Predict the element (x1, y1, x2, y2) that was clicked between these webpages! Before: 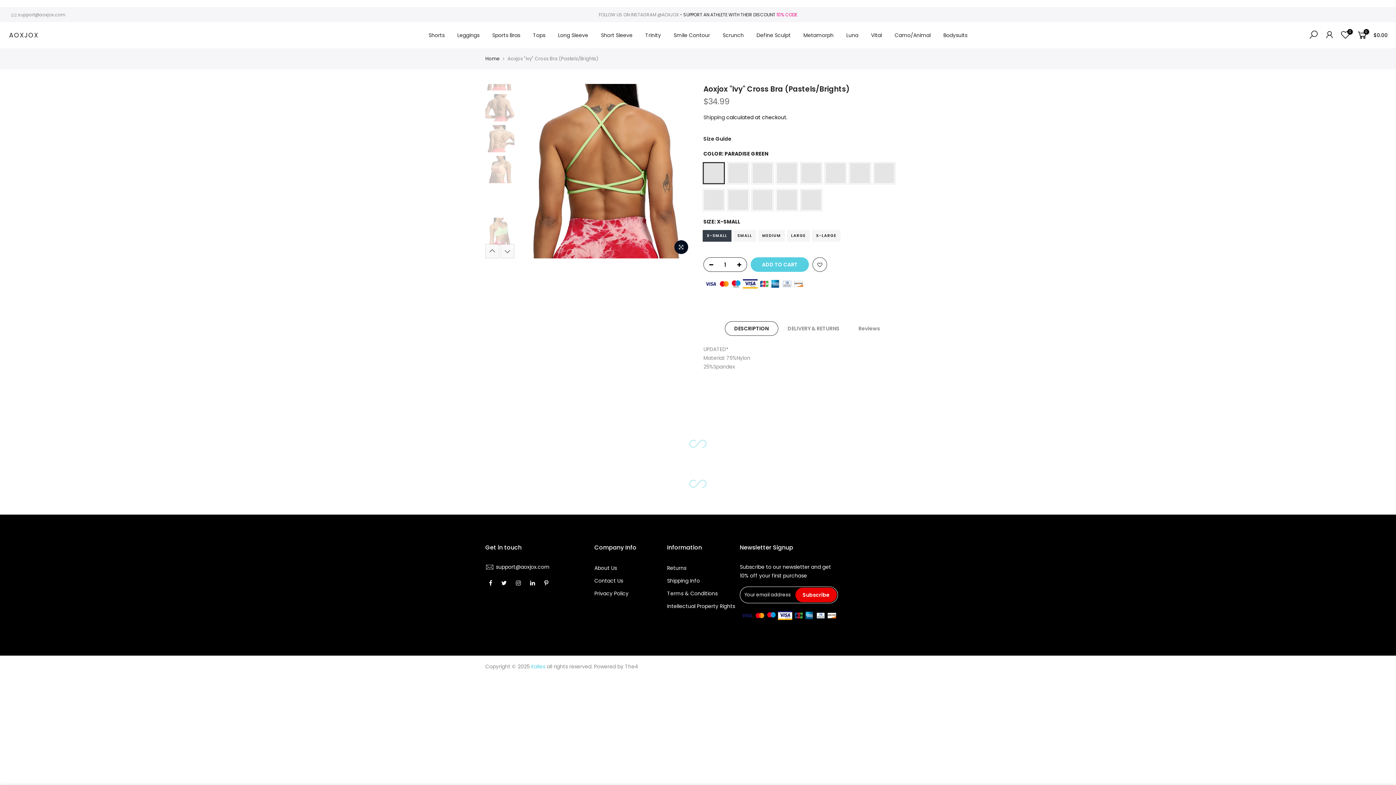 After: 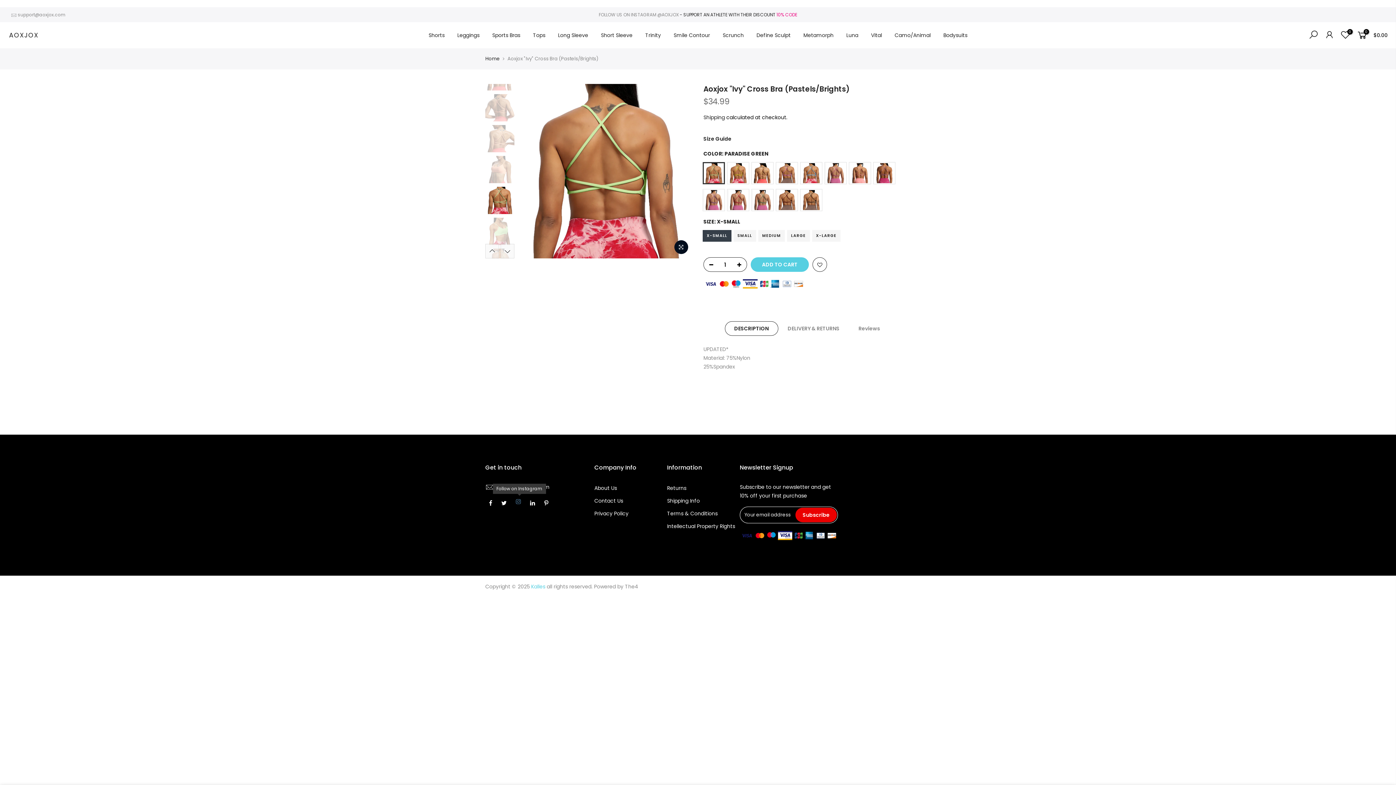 Action: bbox: (516, 579, 522, 588)